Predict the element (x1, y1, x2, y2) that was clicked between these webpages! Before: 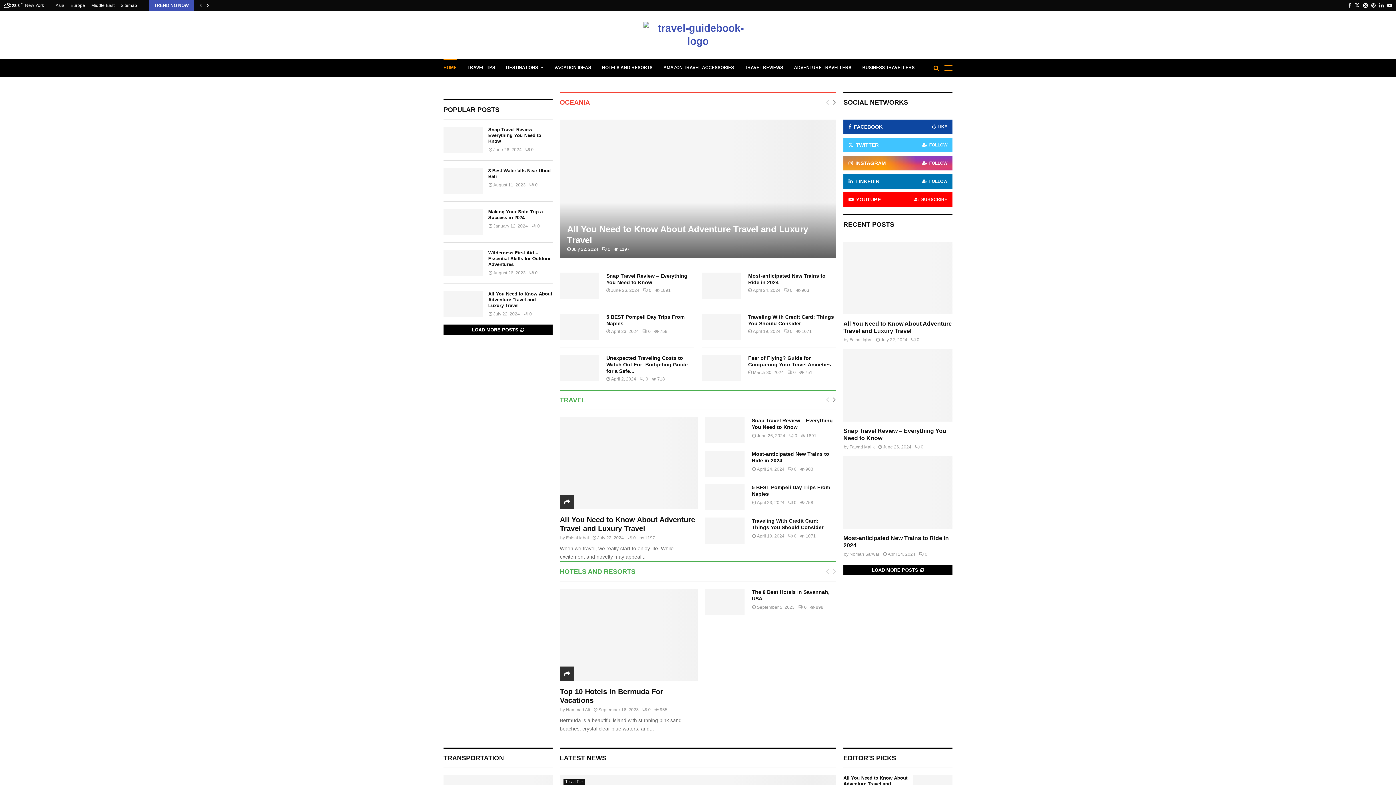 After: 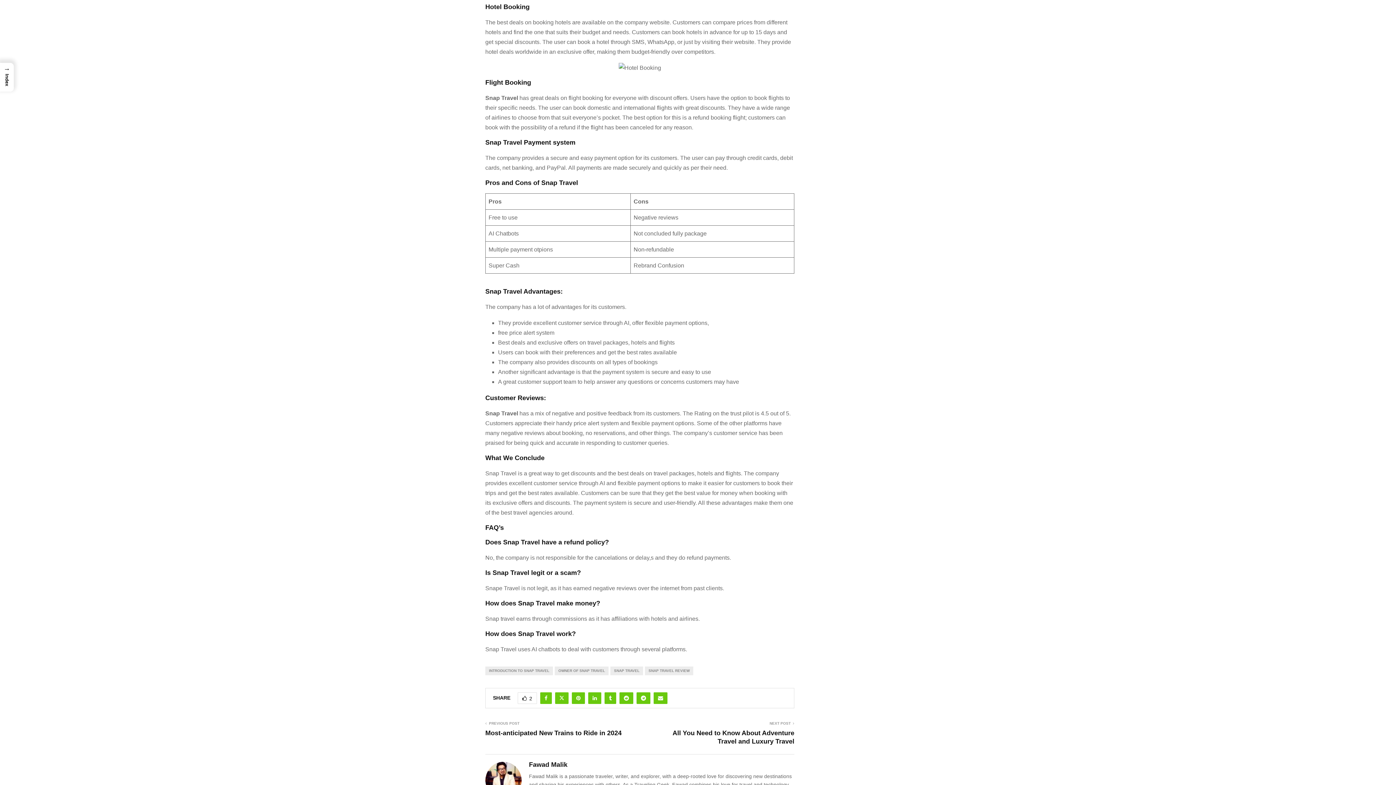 Action: bbox: (643, 288, 651, 293) label: 0